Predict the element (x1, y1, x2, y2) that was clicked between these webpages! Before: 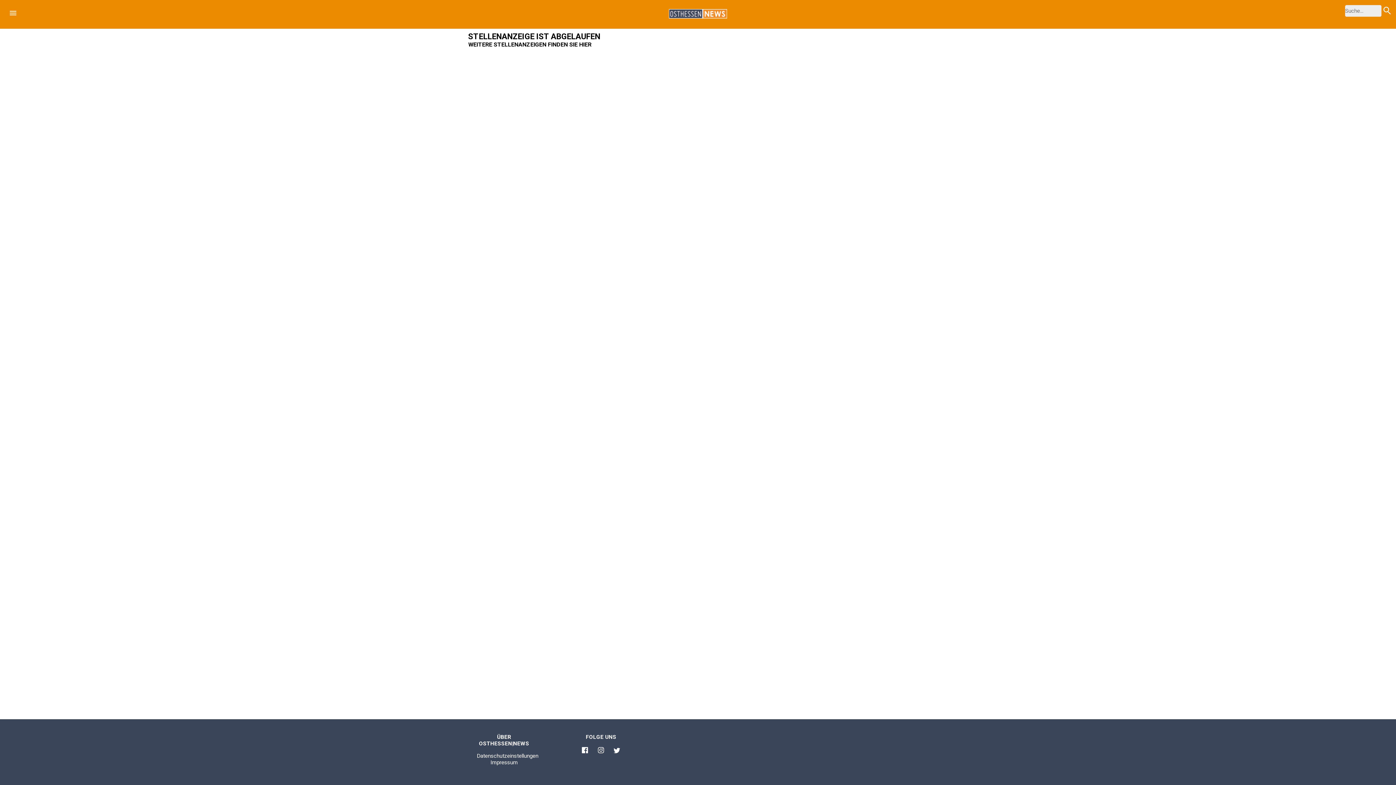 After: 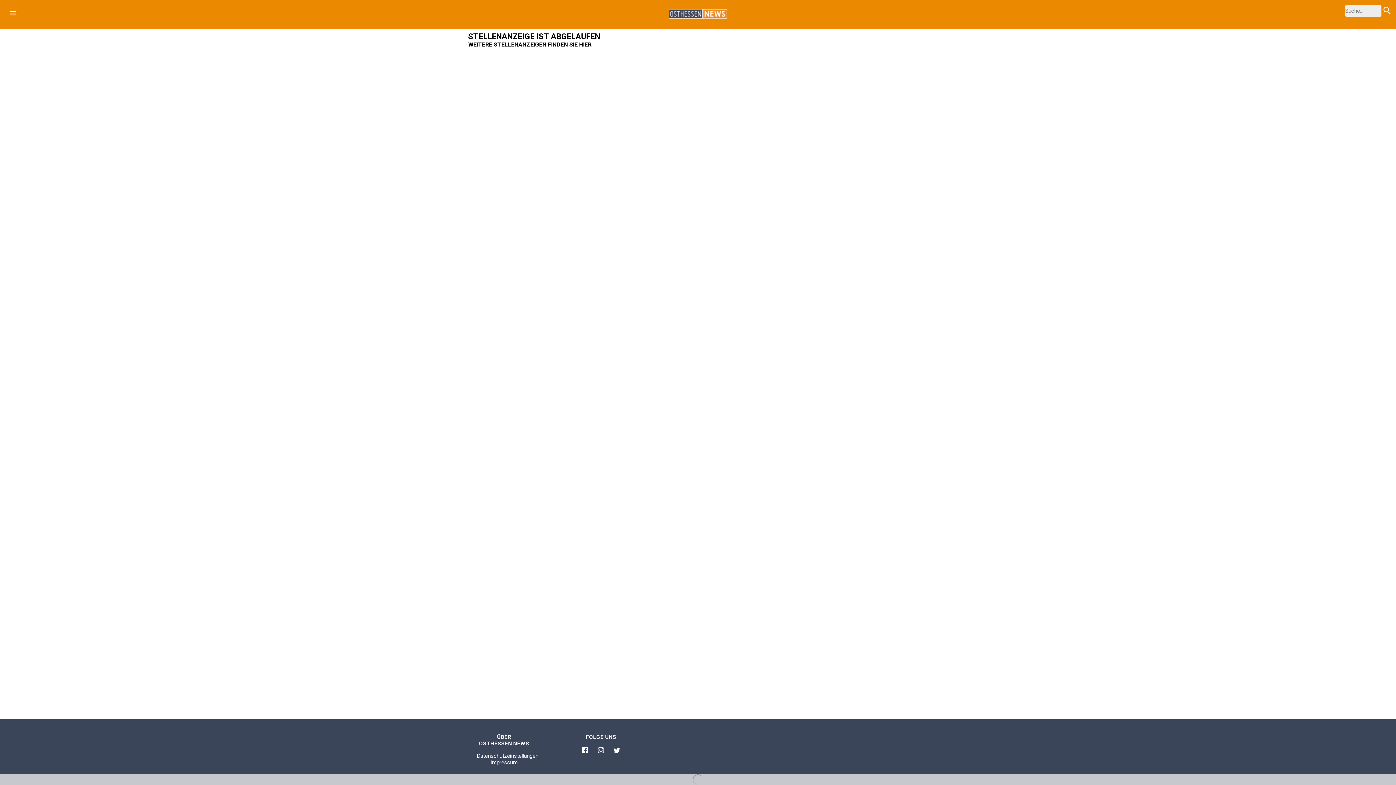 Action: label: Link zu Osthessen News Instagram bbox: (593, 743, 608, 759)